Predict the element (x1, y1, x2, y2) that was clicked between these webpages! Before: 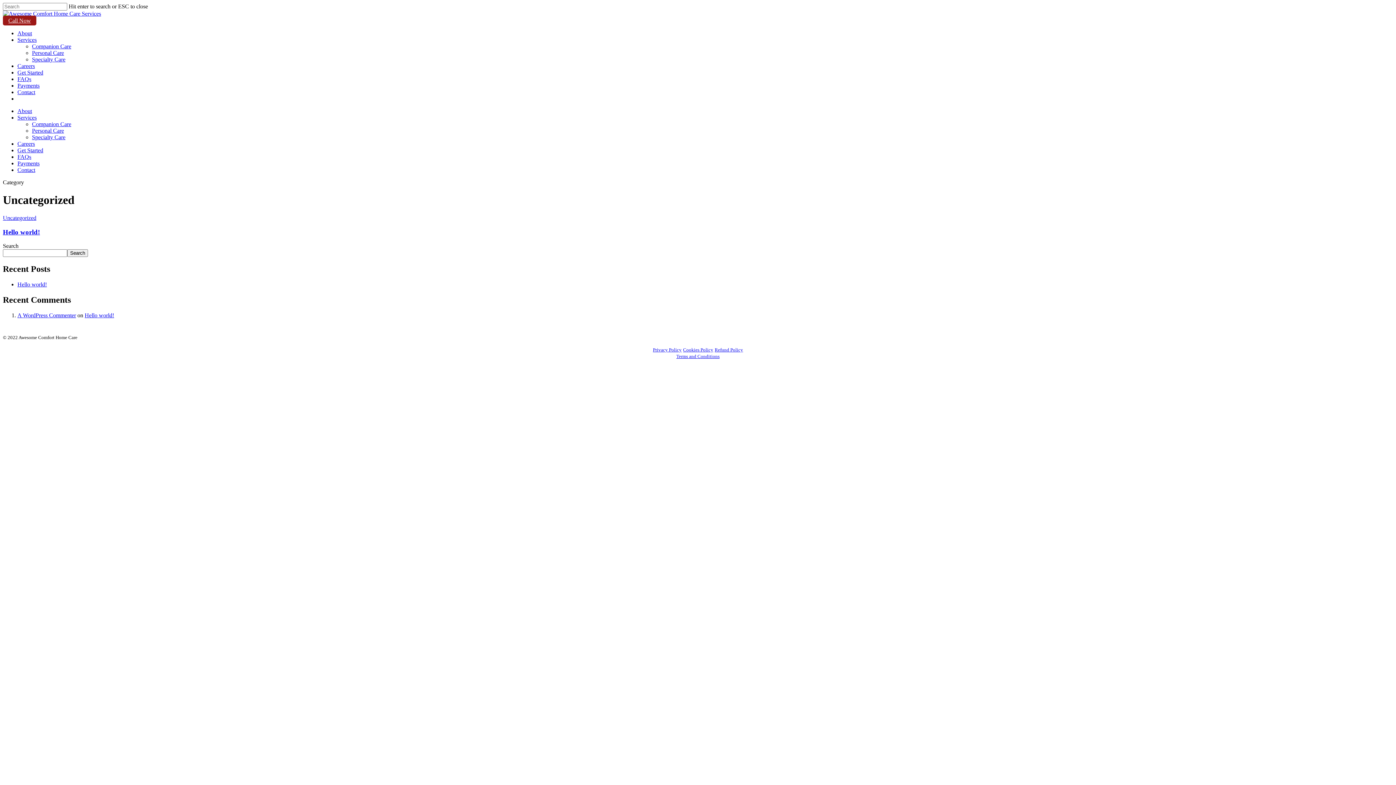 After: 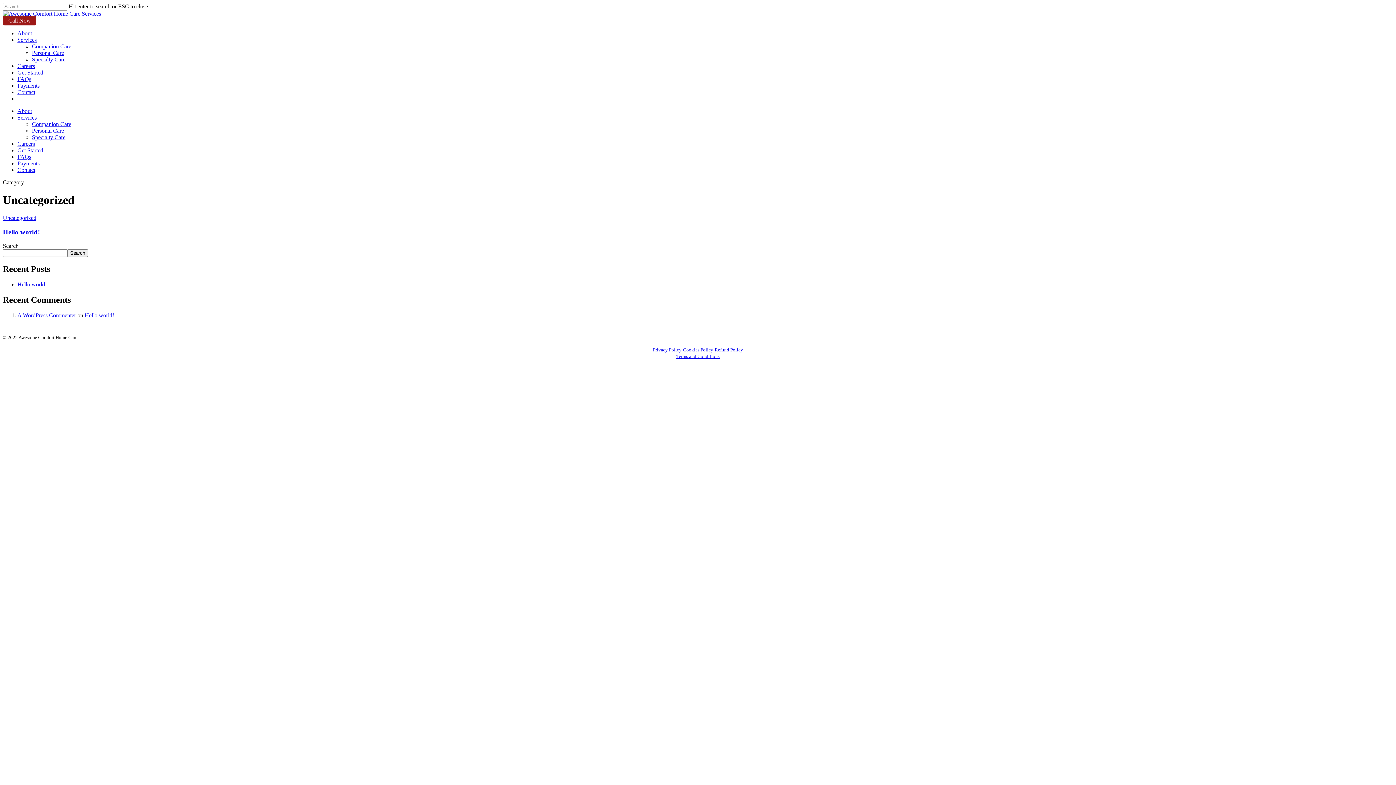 Action: label: Cookies Policy bbox: (683, 346, 713, 352)